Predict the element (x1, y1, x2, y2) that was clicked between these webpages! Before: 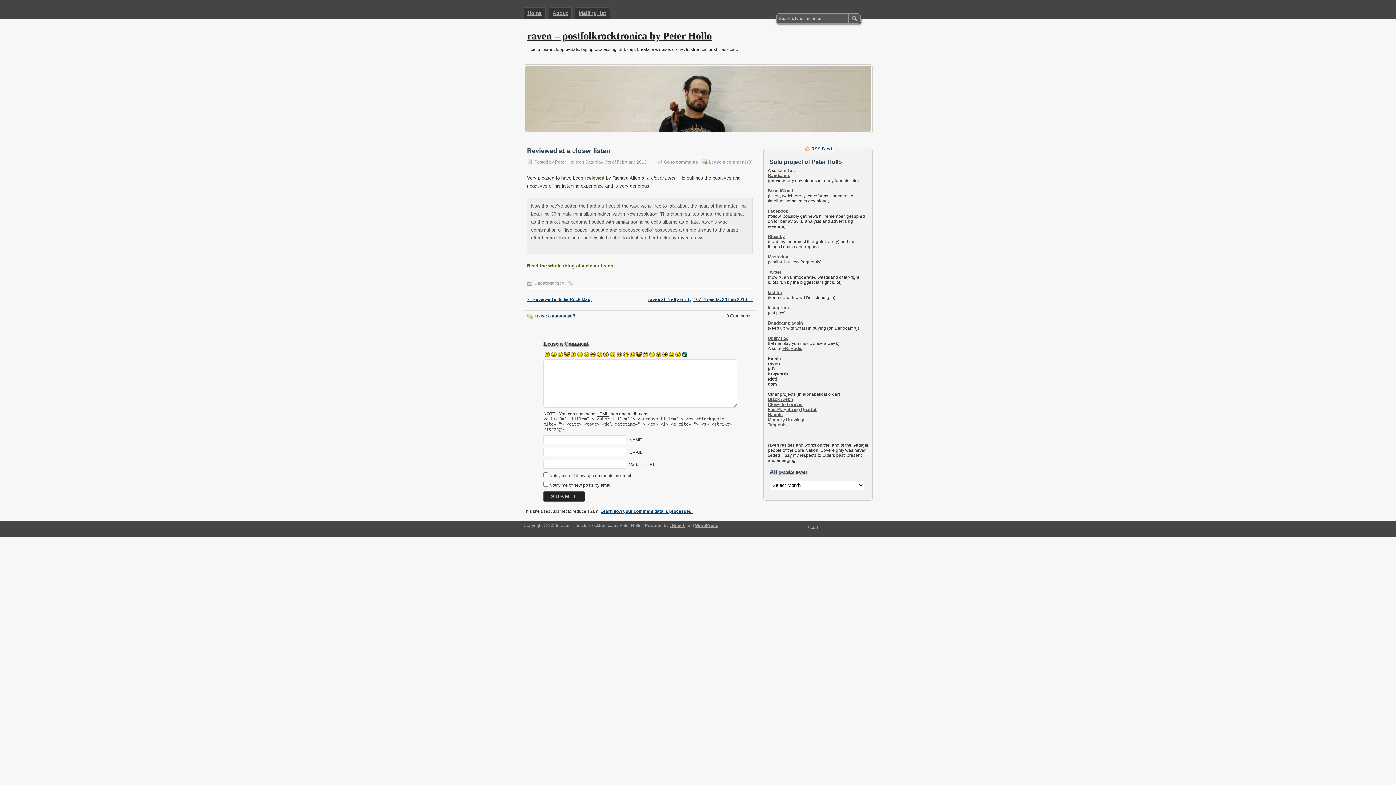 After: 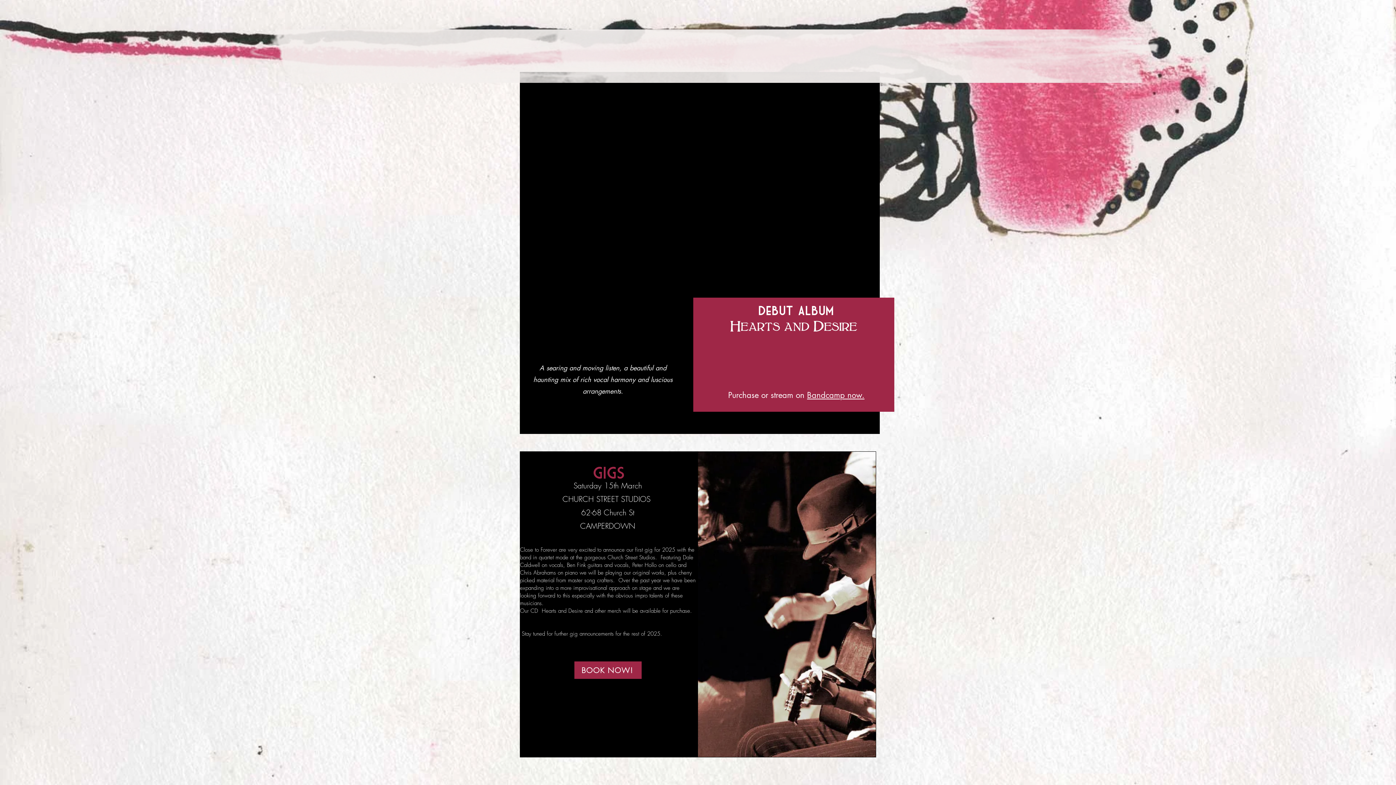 Action: label: Close To Forever bbox: (768, 402, 803, 407)